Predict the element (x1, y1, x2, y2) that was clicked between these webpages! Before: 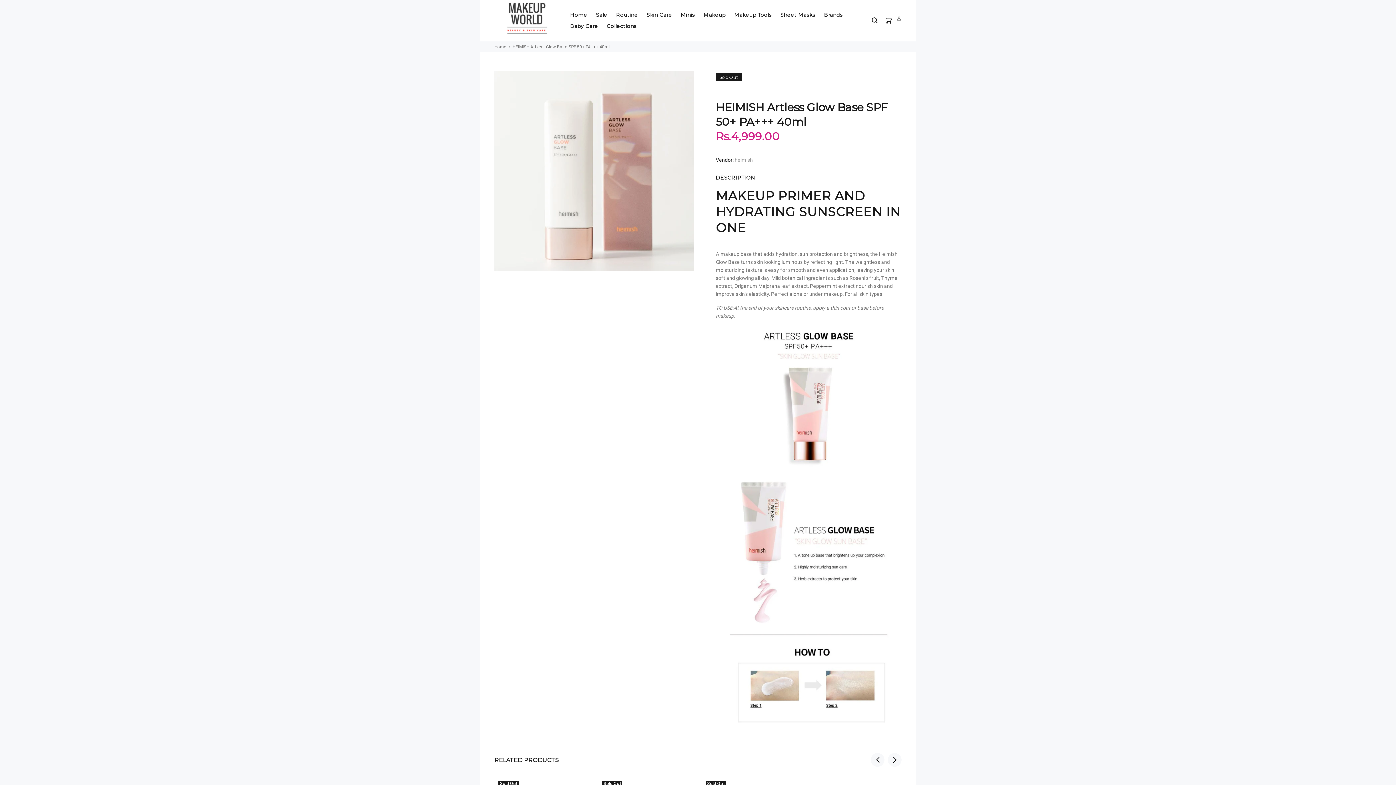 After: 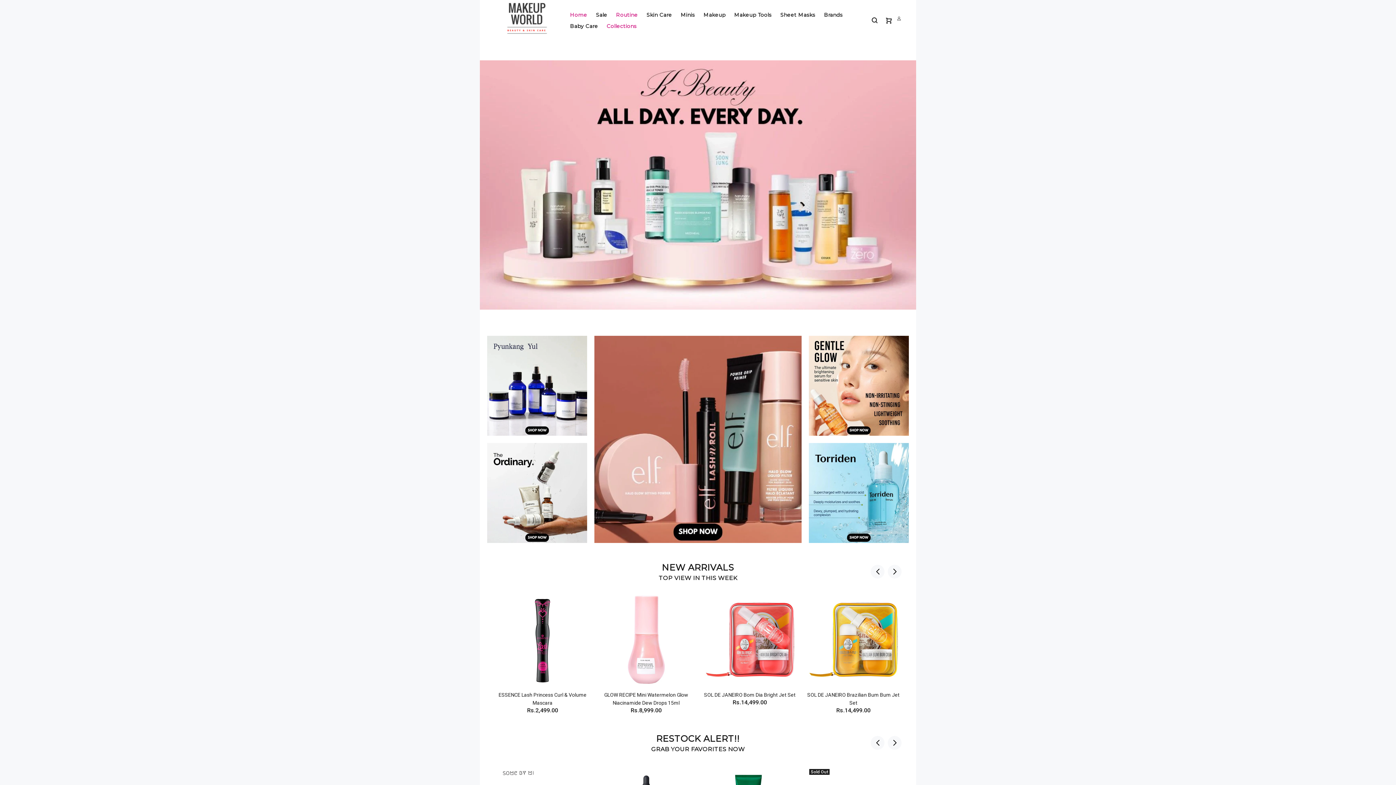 Action: label: Home bbox: (494, 44, 506, 49)